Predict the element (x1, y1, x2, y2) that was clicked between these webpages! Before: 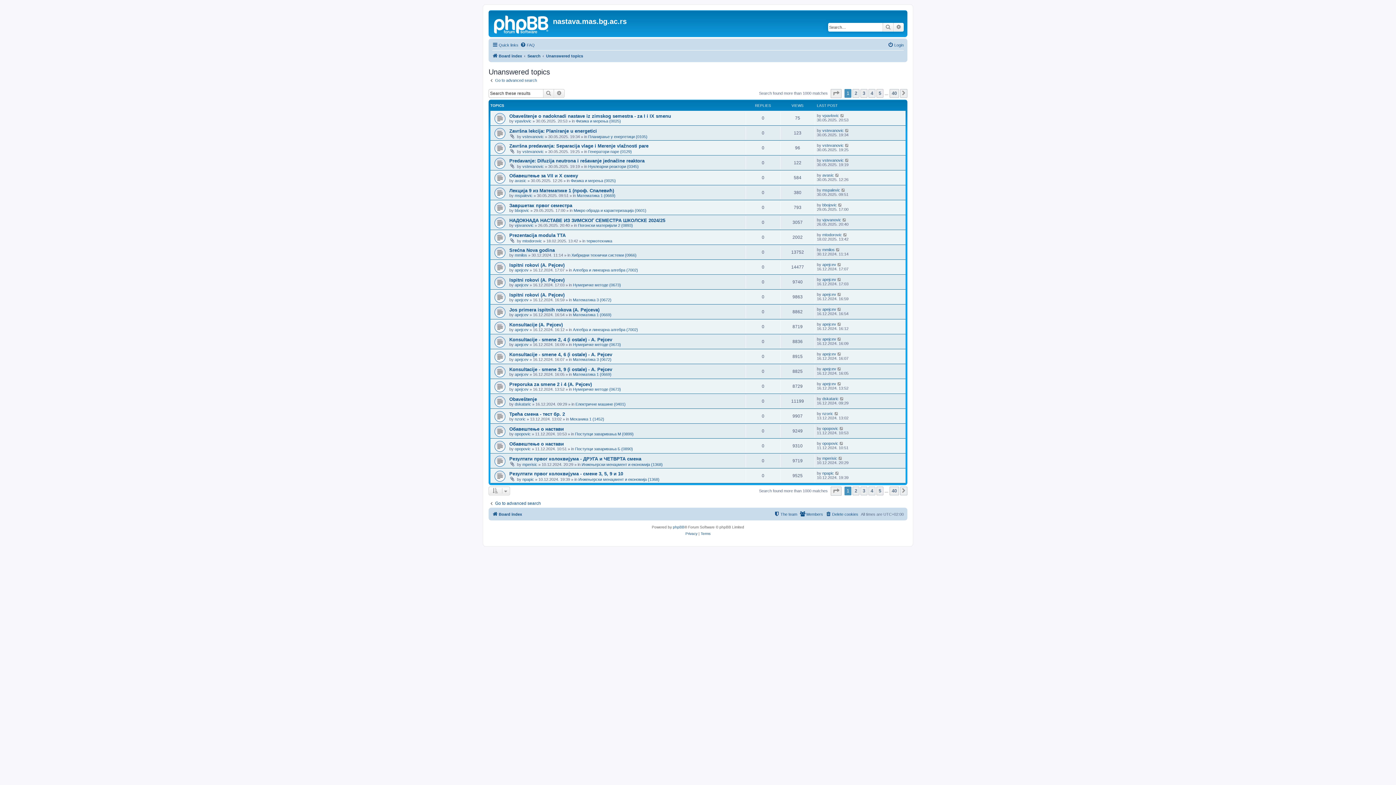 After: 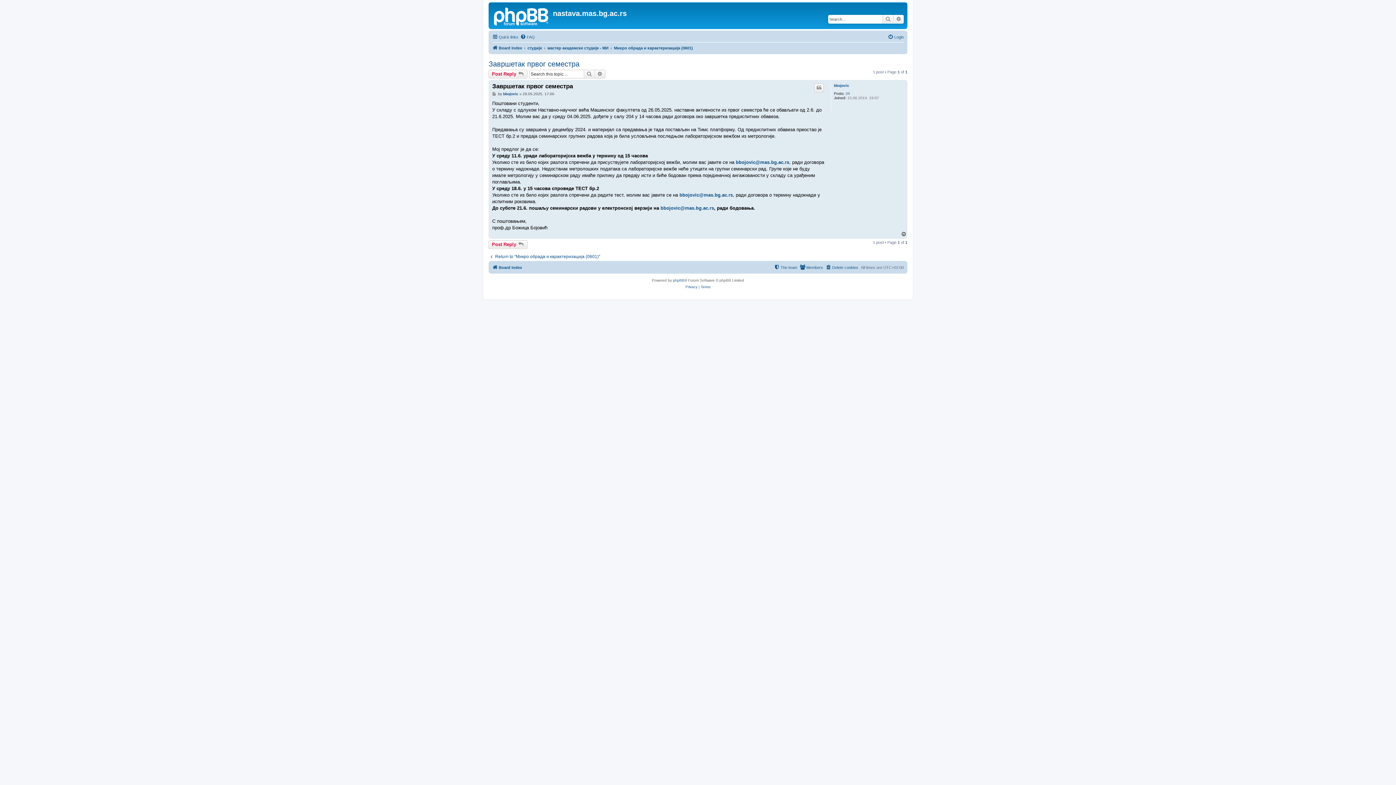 Action: bbox: (838, 202, 842, 207)